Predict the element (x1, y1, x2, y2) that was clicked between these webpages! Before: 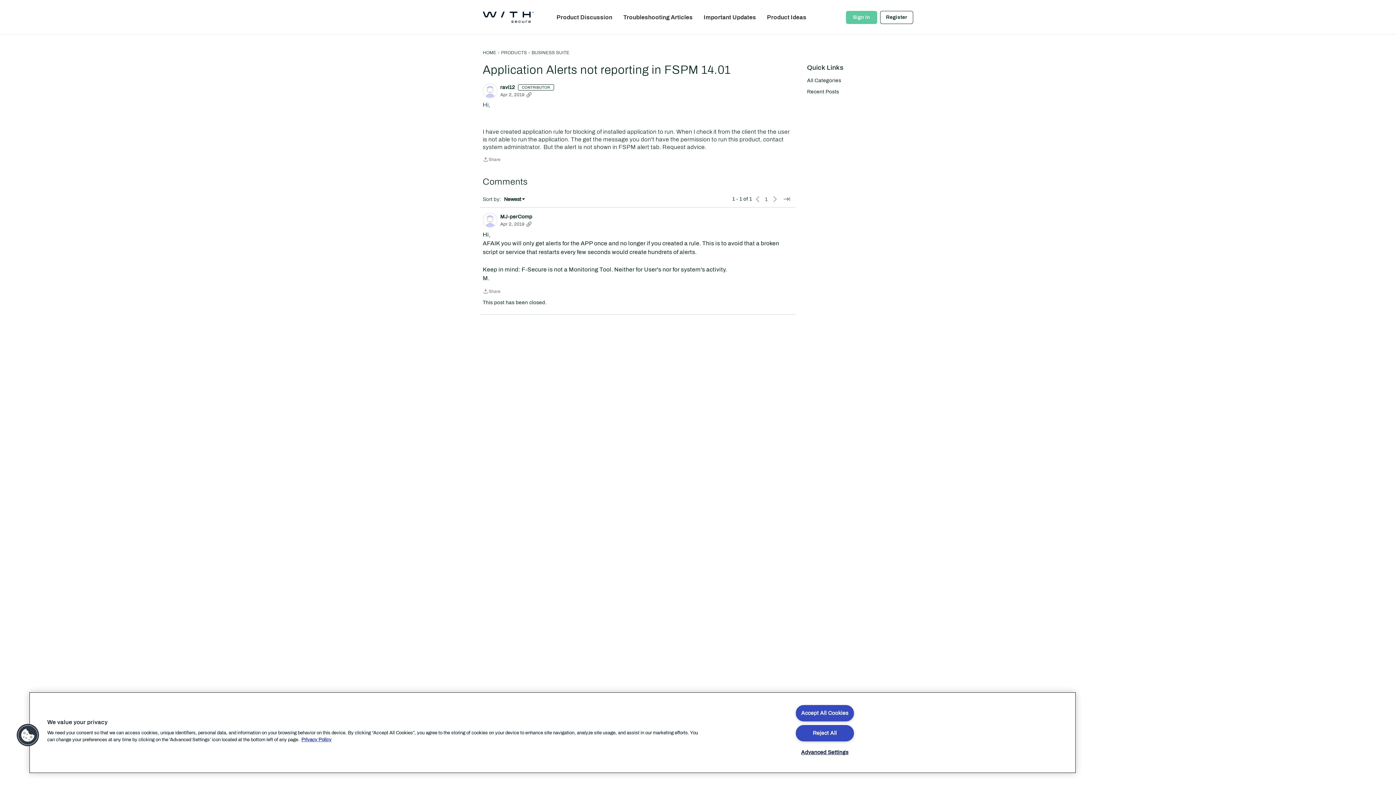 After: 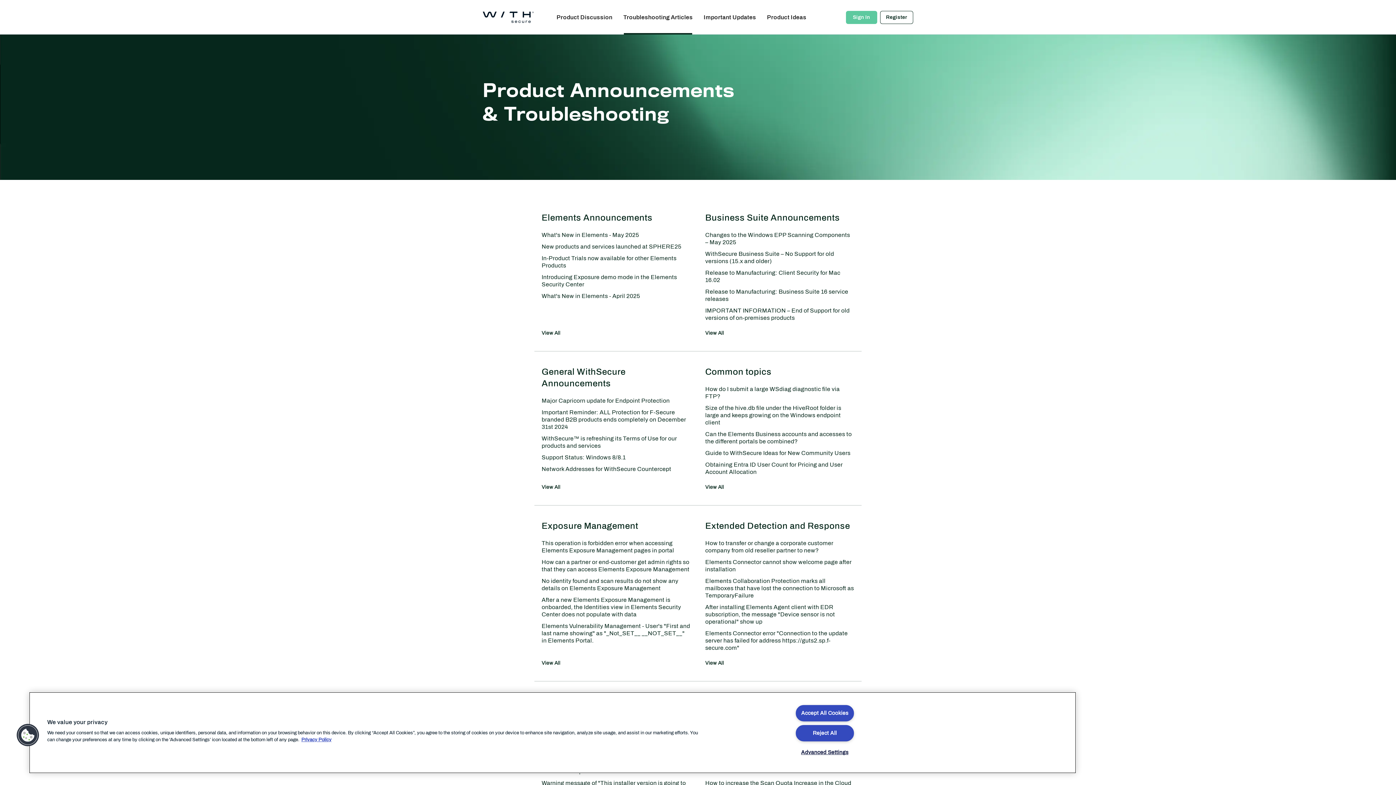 Action: bbox: (620, 10, 696, 23) label: Troubleshooting Articles